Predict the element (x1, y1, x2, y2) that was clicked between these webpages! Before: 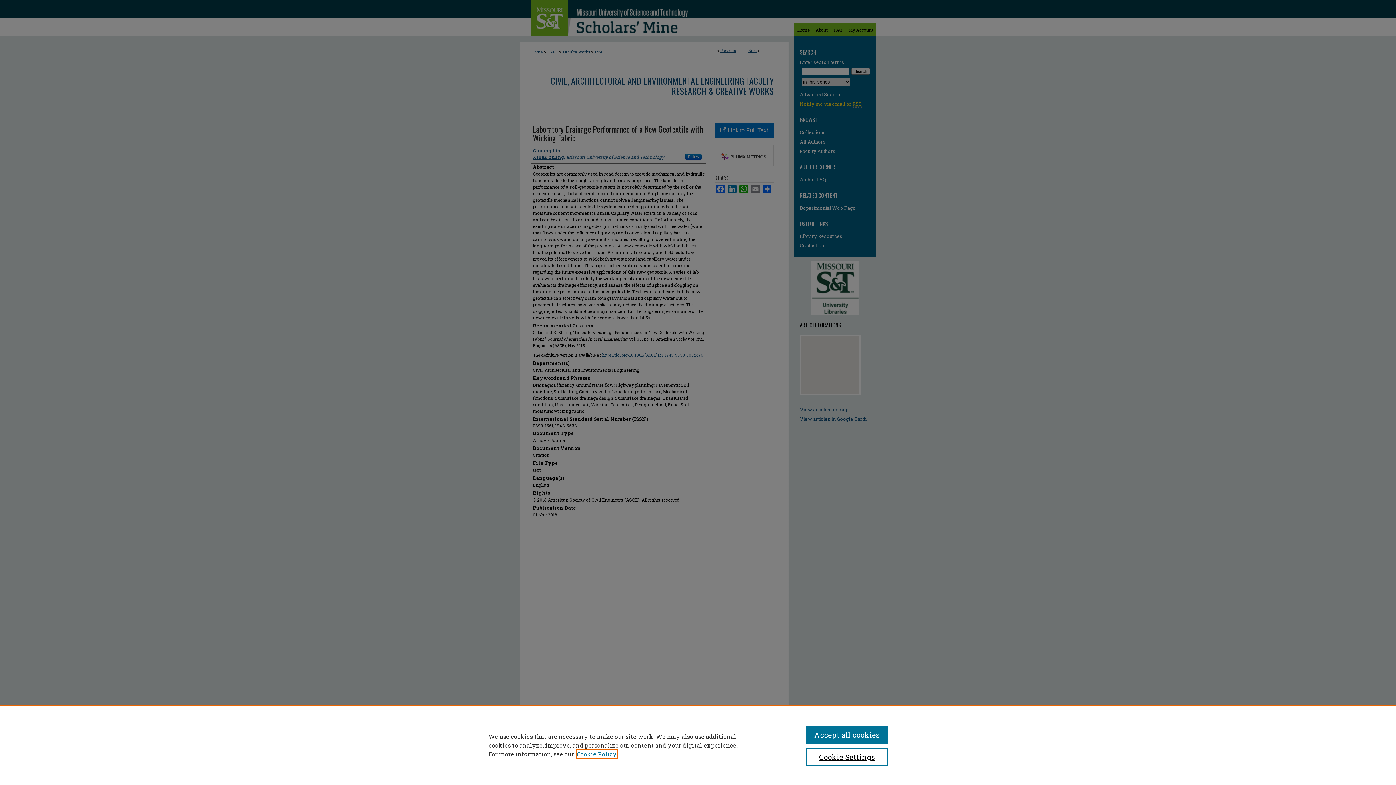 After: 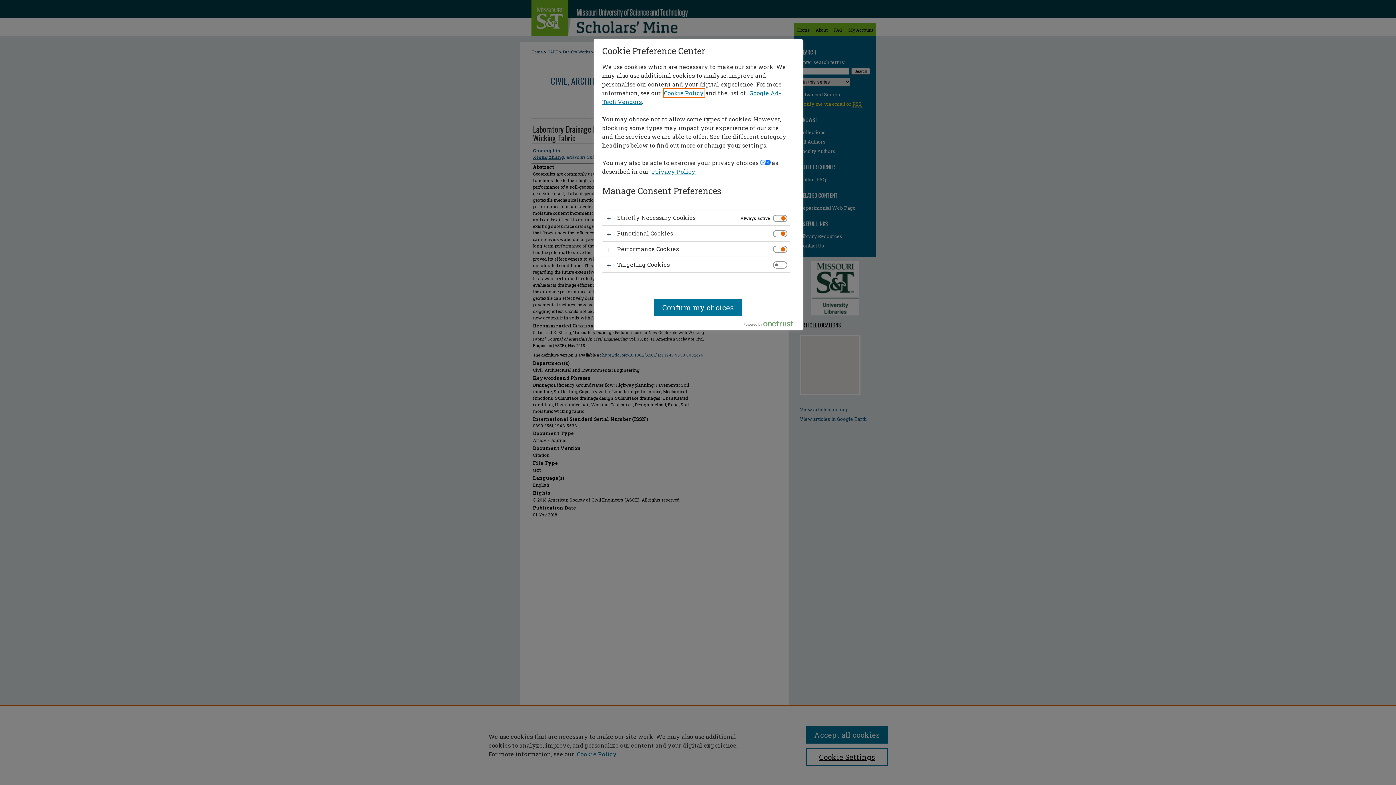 Action: label: Cookie Settings bbox: (806, 748, 887, 766)